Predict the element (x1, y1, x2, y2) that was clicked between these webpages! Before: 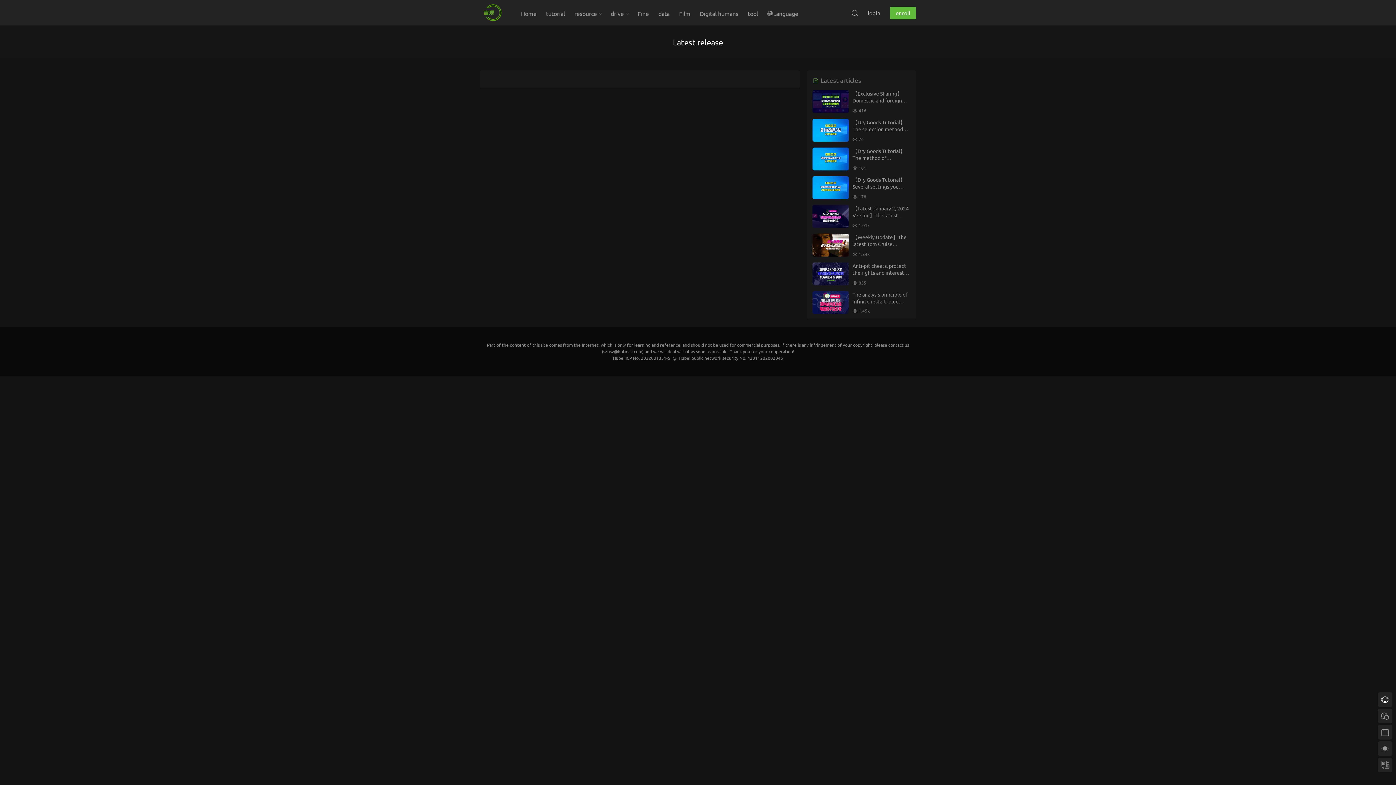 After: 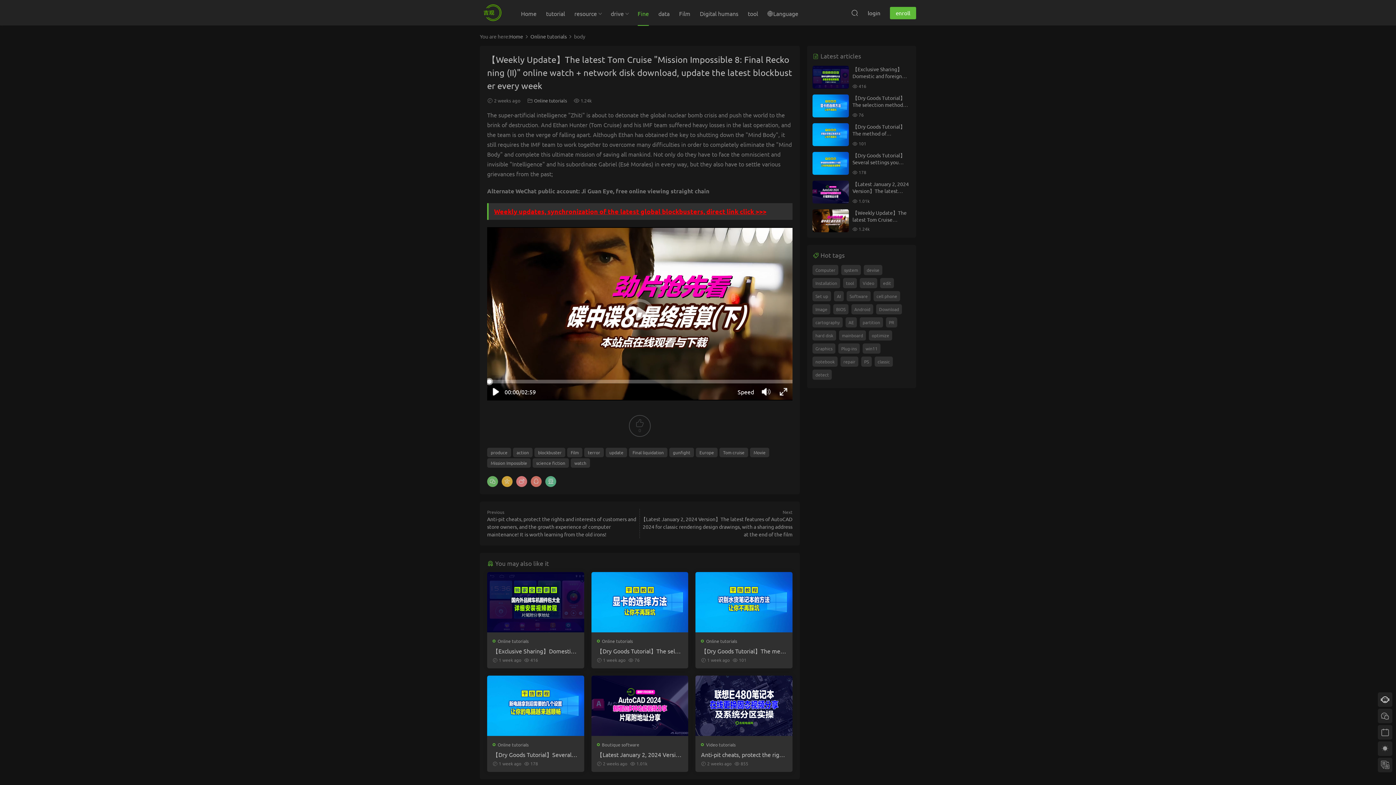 Action: bbox: (812, 233, 849, 256)